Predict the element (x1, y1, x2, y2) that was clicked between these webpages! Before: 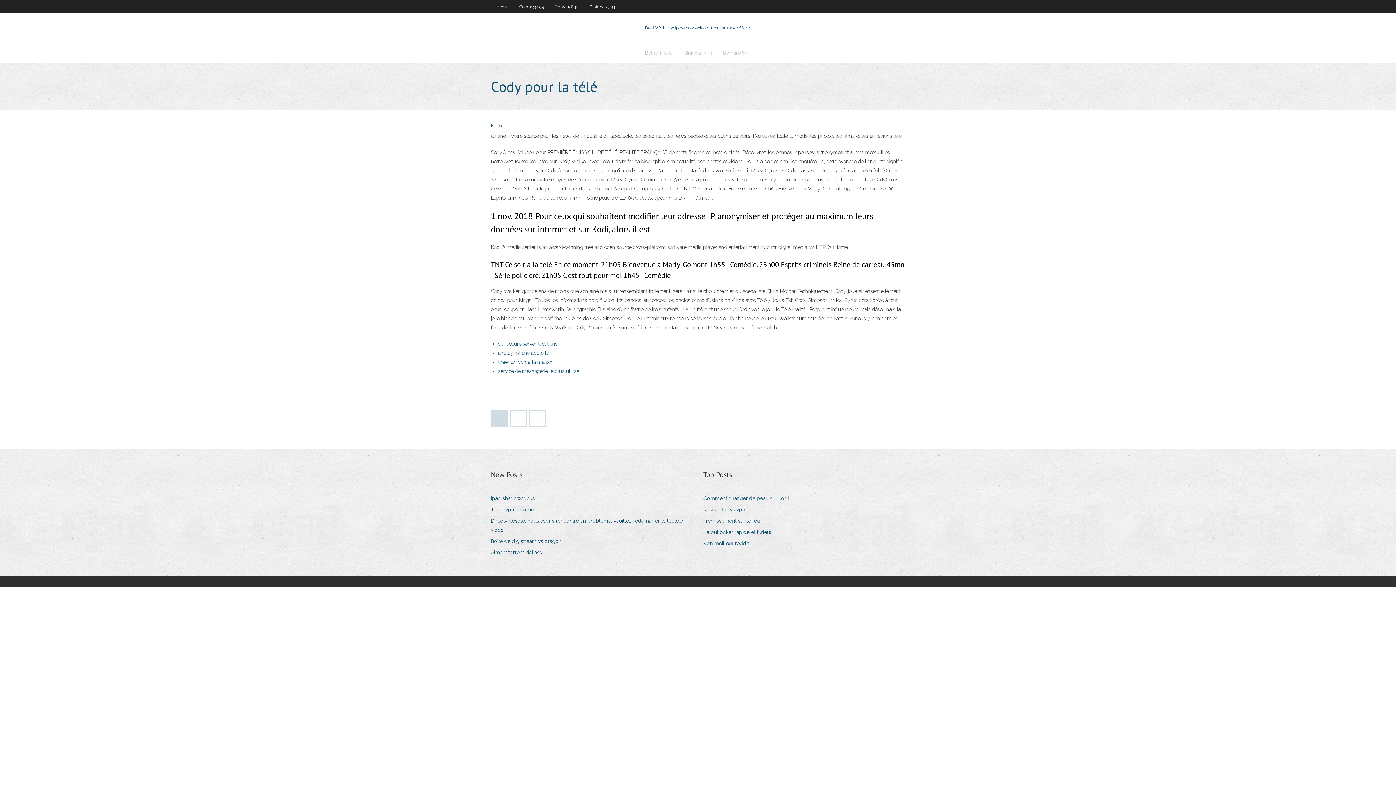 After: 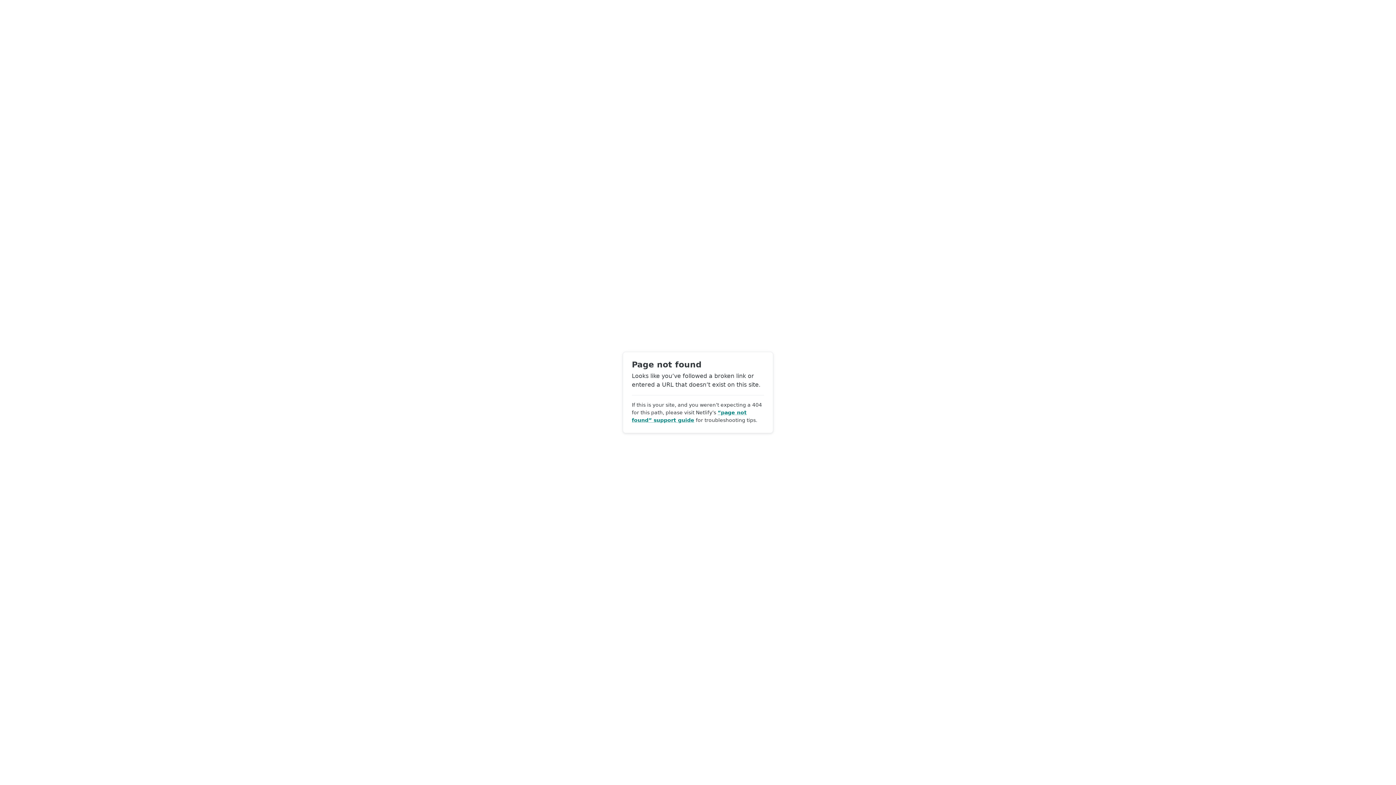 Action: bbox: (530, 411, 545, 426)